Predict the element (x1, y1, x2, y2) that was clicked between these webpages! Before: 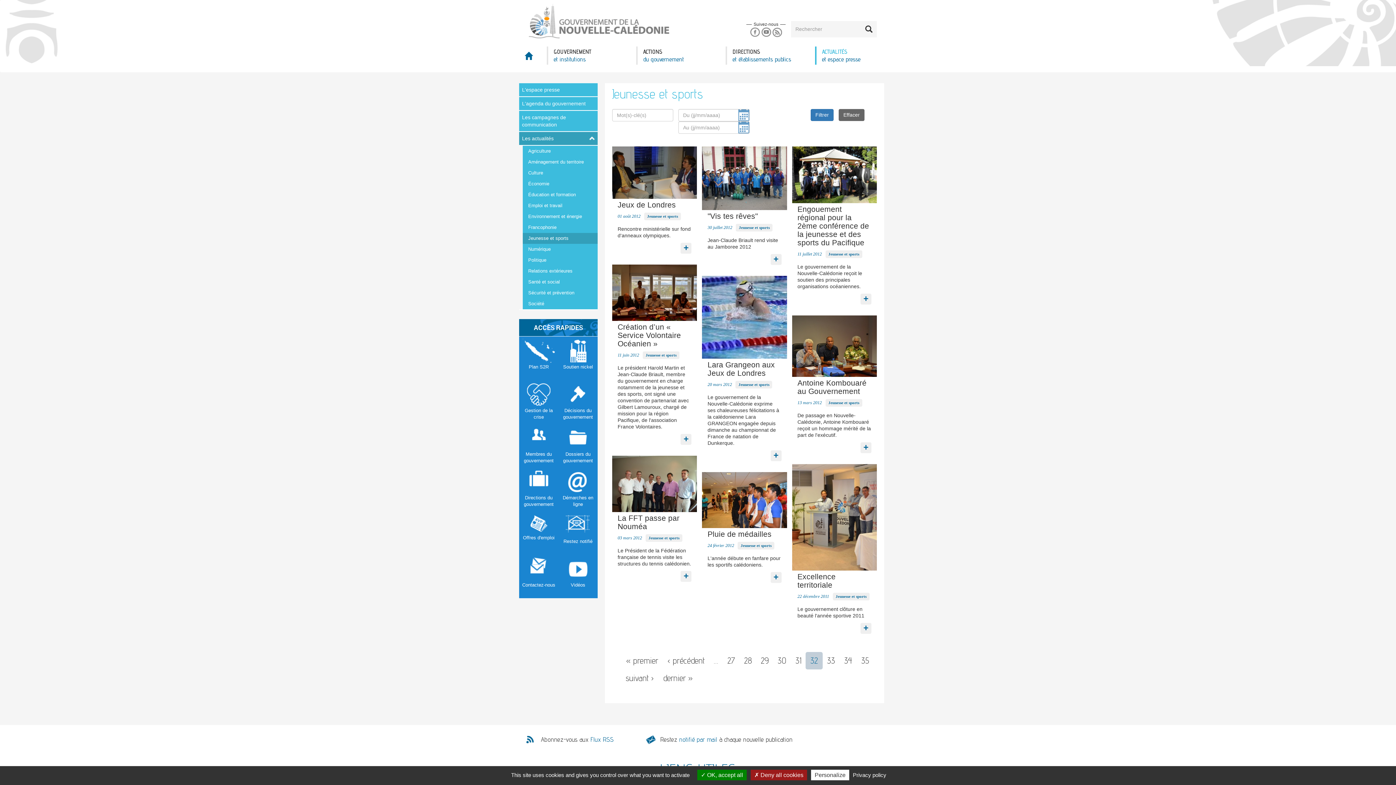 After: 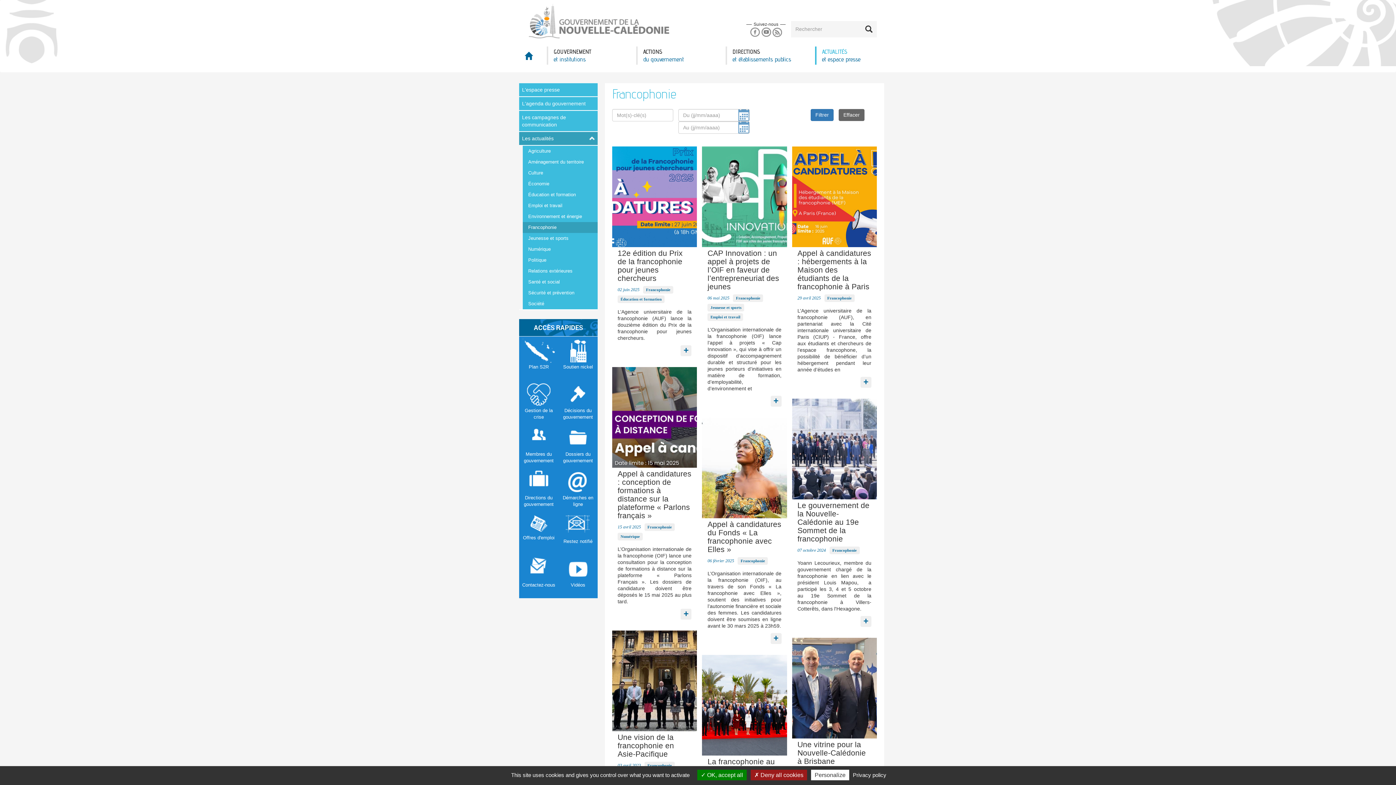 Action: bbox: (522, 222, 597, 233) label: Francophonie